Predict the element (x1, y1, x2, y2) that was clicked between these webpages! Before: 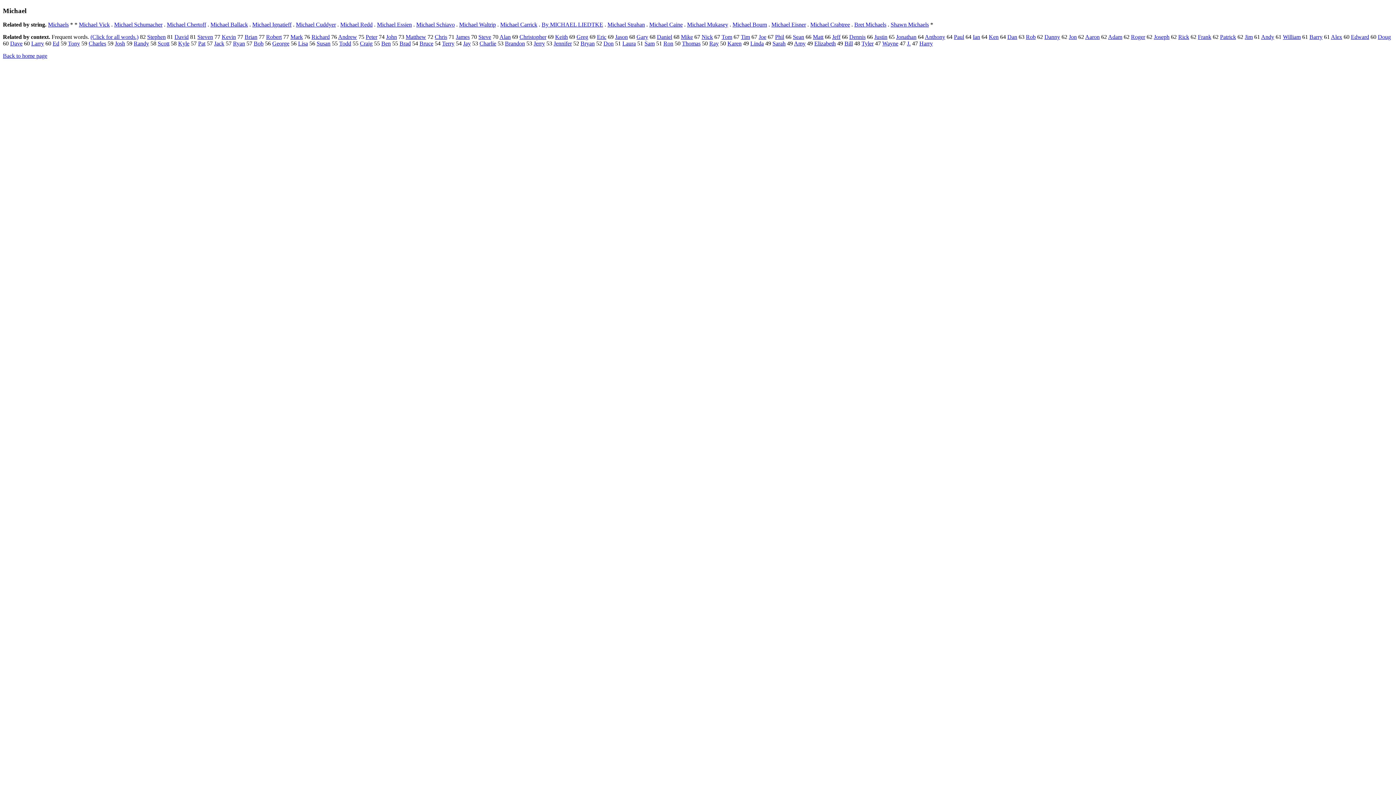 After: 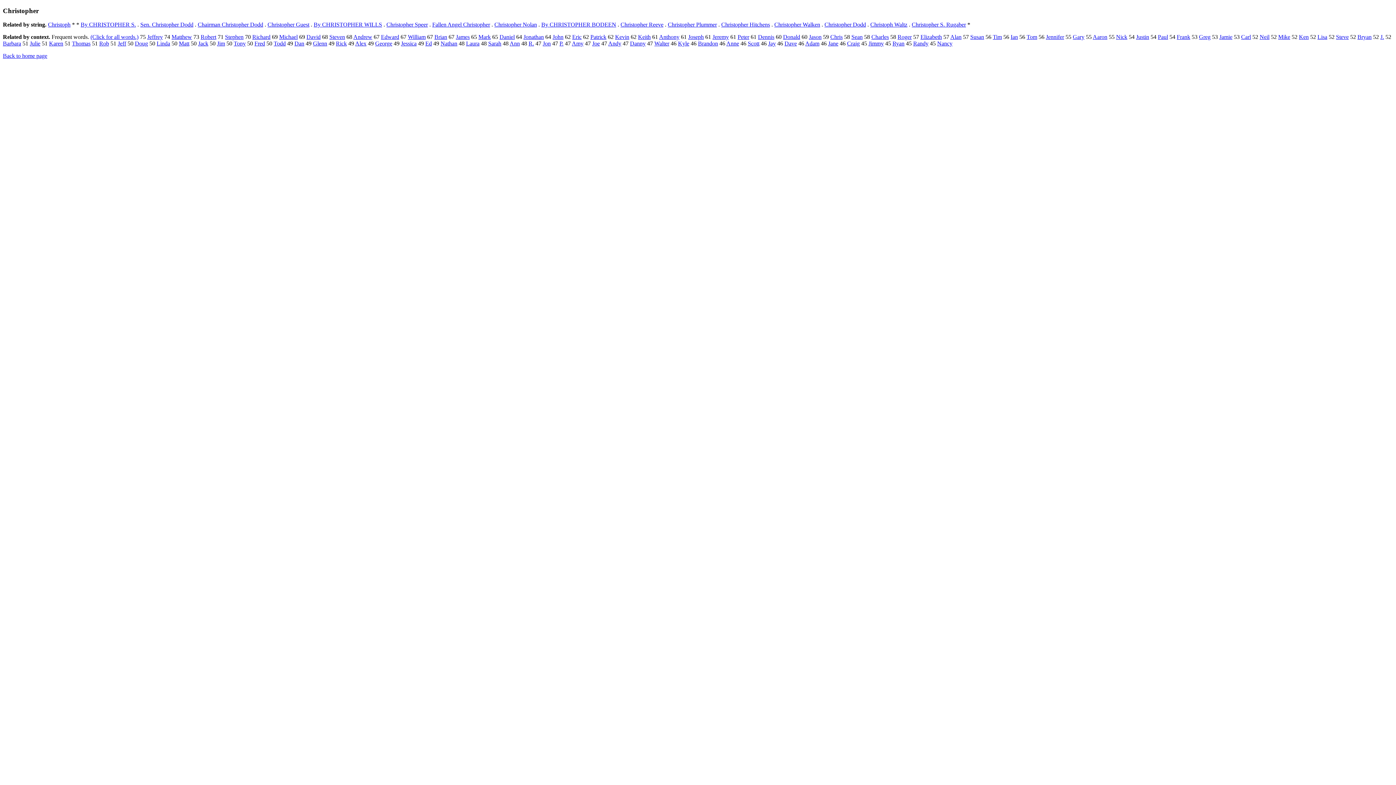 Action: bbox: (519, 33, 546, 40) label: Christopher